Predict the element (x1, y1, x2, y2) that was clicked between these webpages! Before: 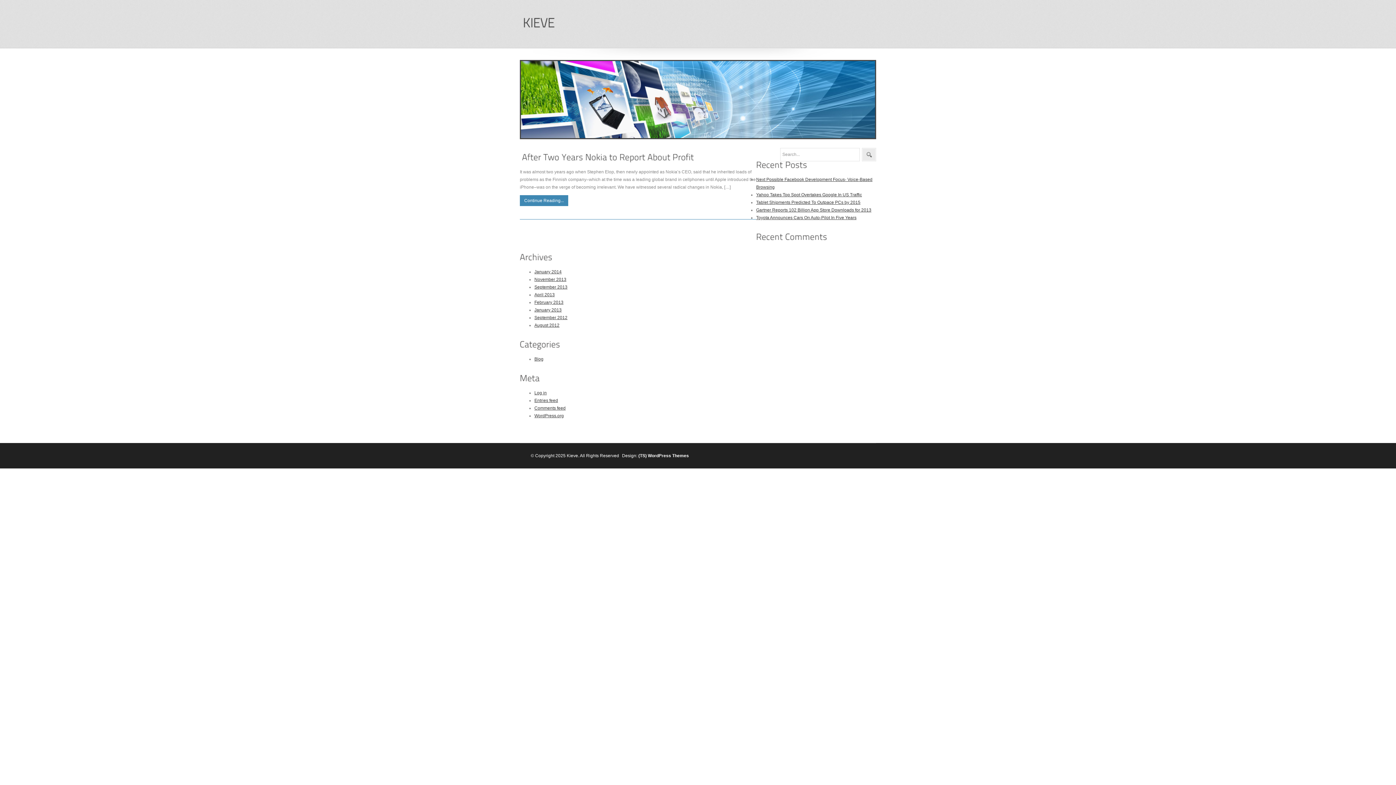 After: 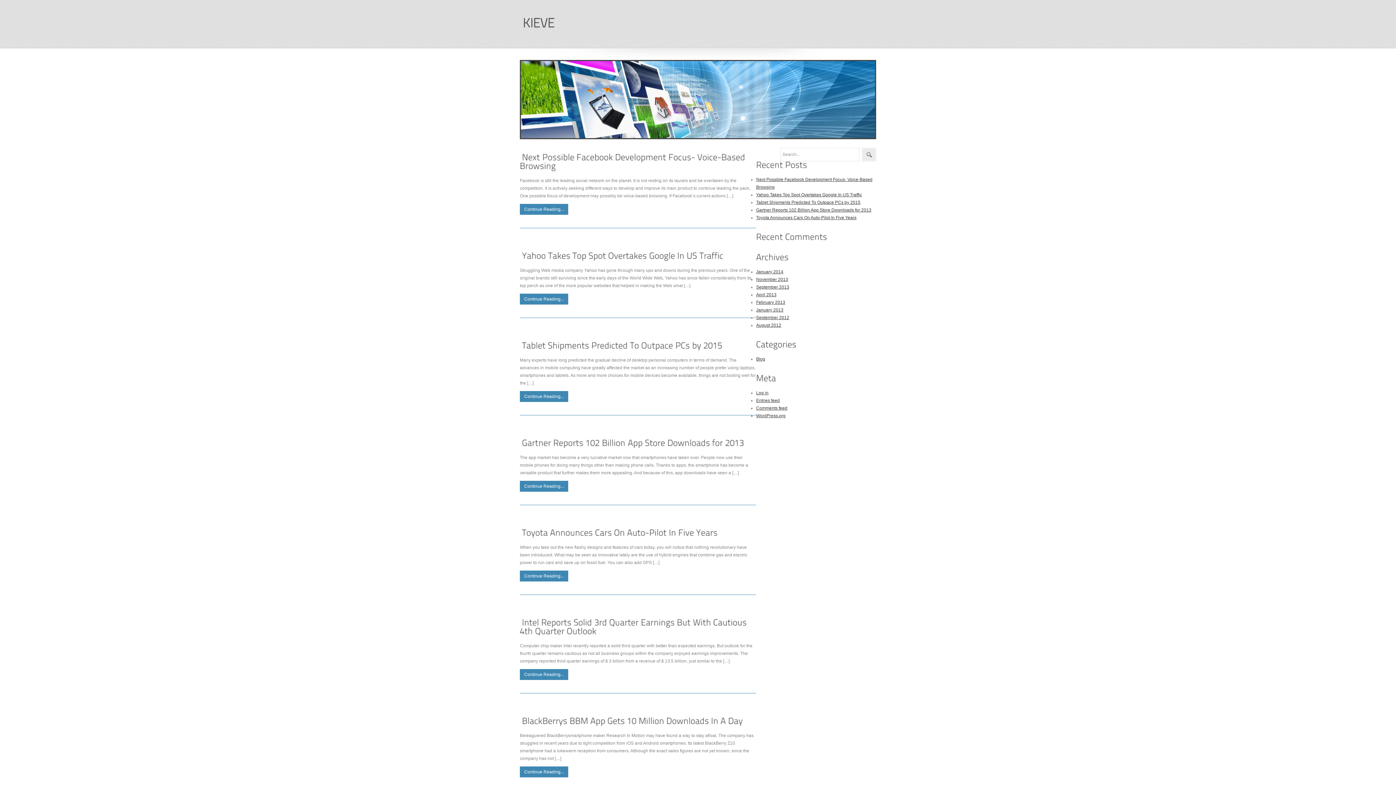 Action: bbox: (534, 269, 561, 274) label: January 2014